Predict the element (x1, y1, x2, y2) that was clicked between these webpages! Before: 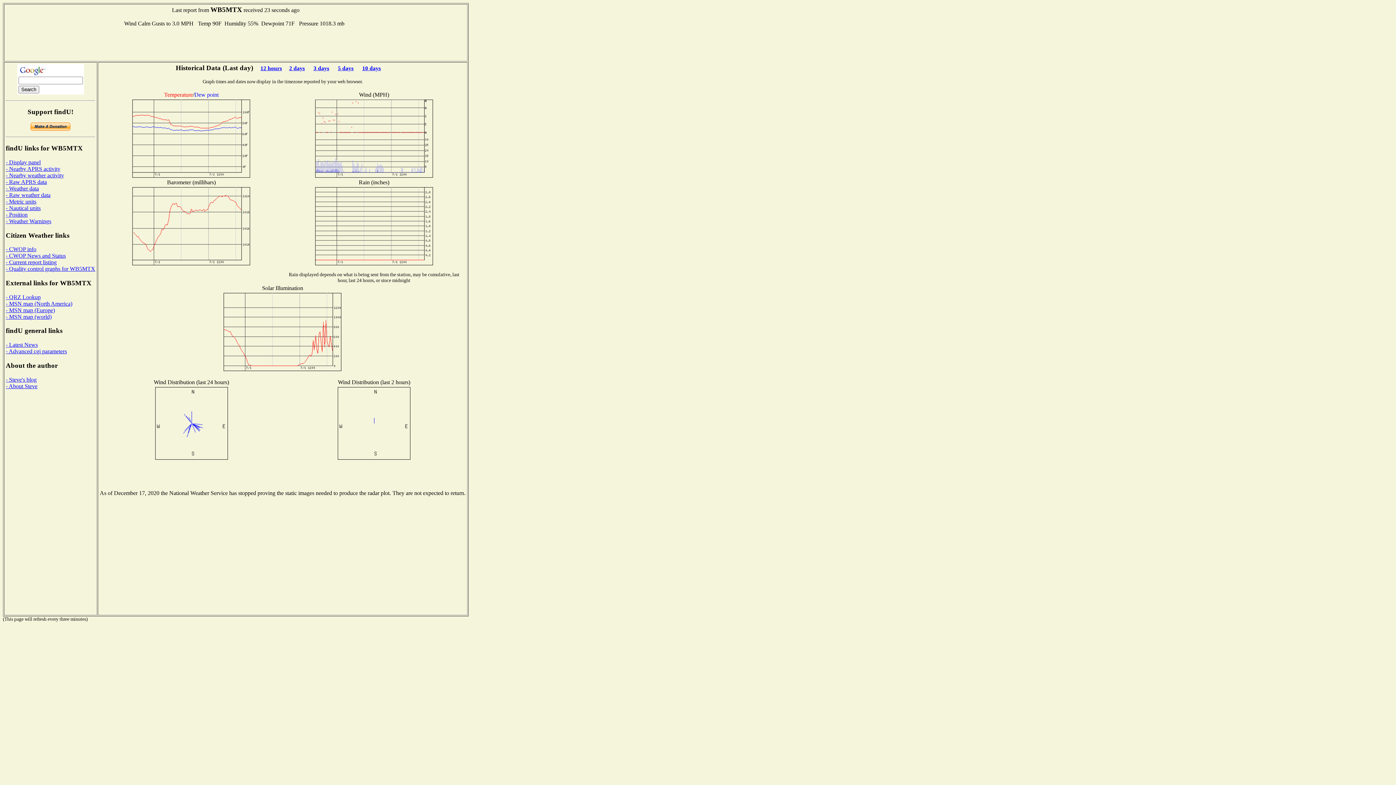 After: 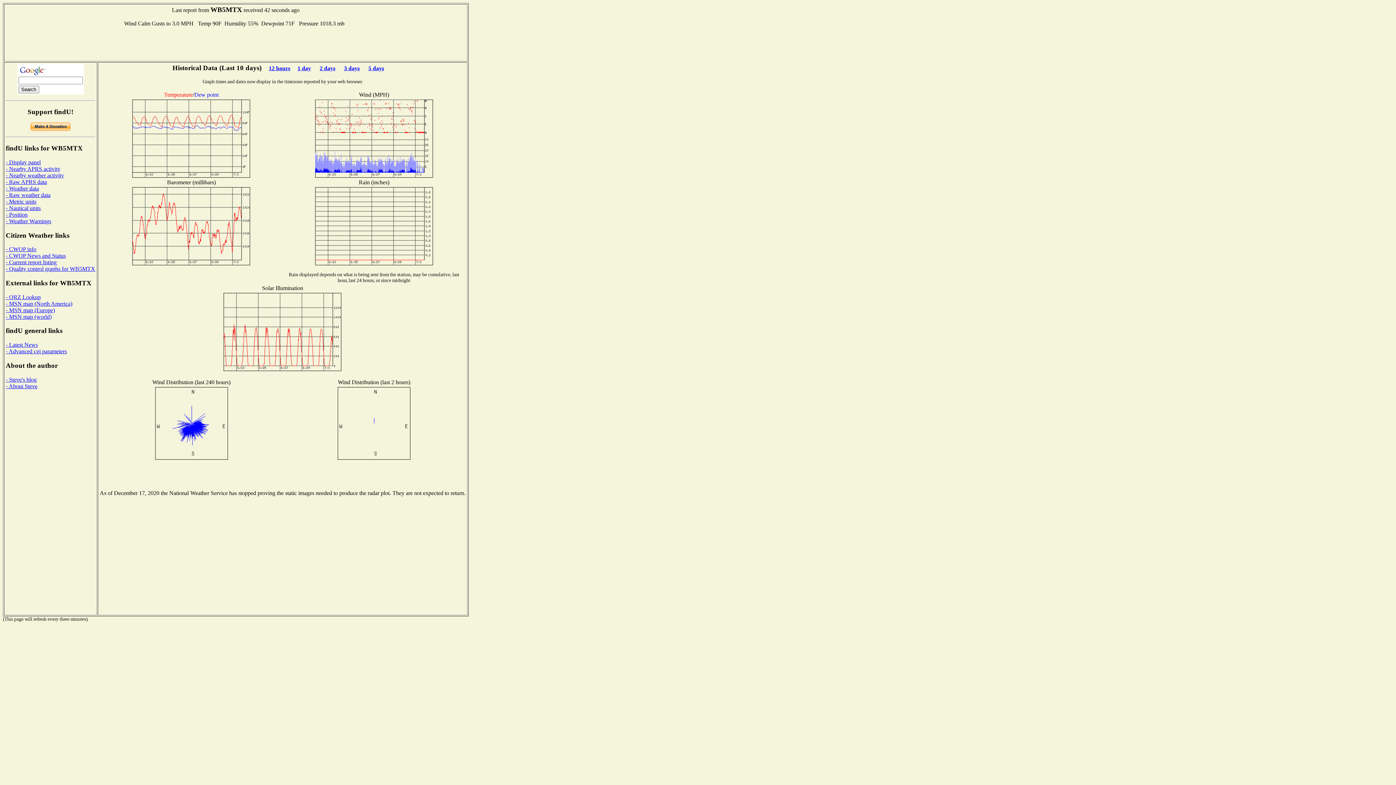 Action: label: 10 days bbox: (362, 65, 380, 71)